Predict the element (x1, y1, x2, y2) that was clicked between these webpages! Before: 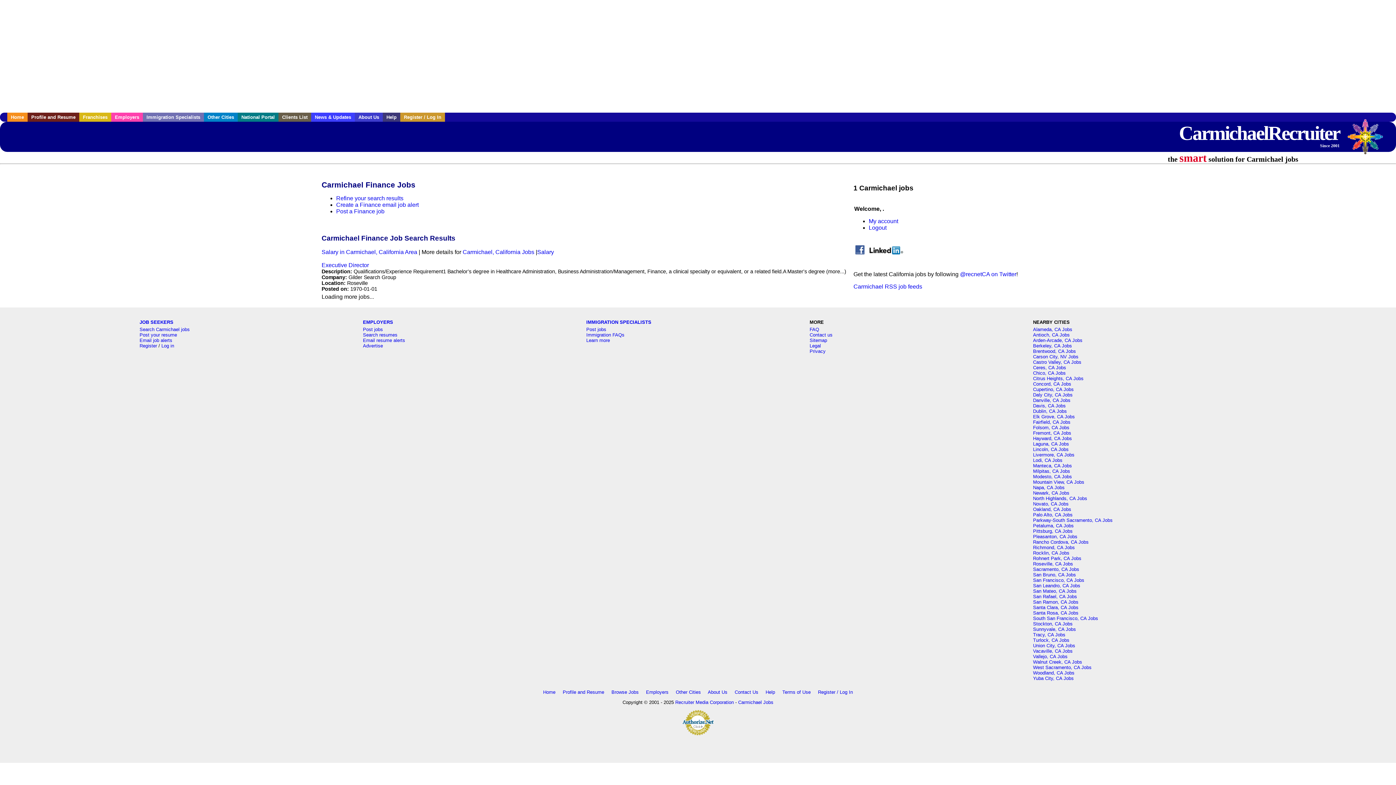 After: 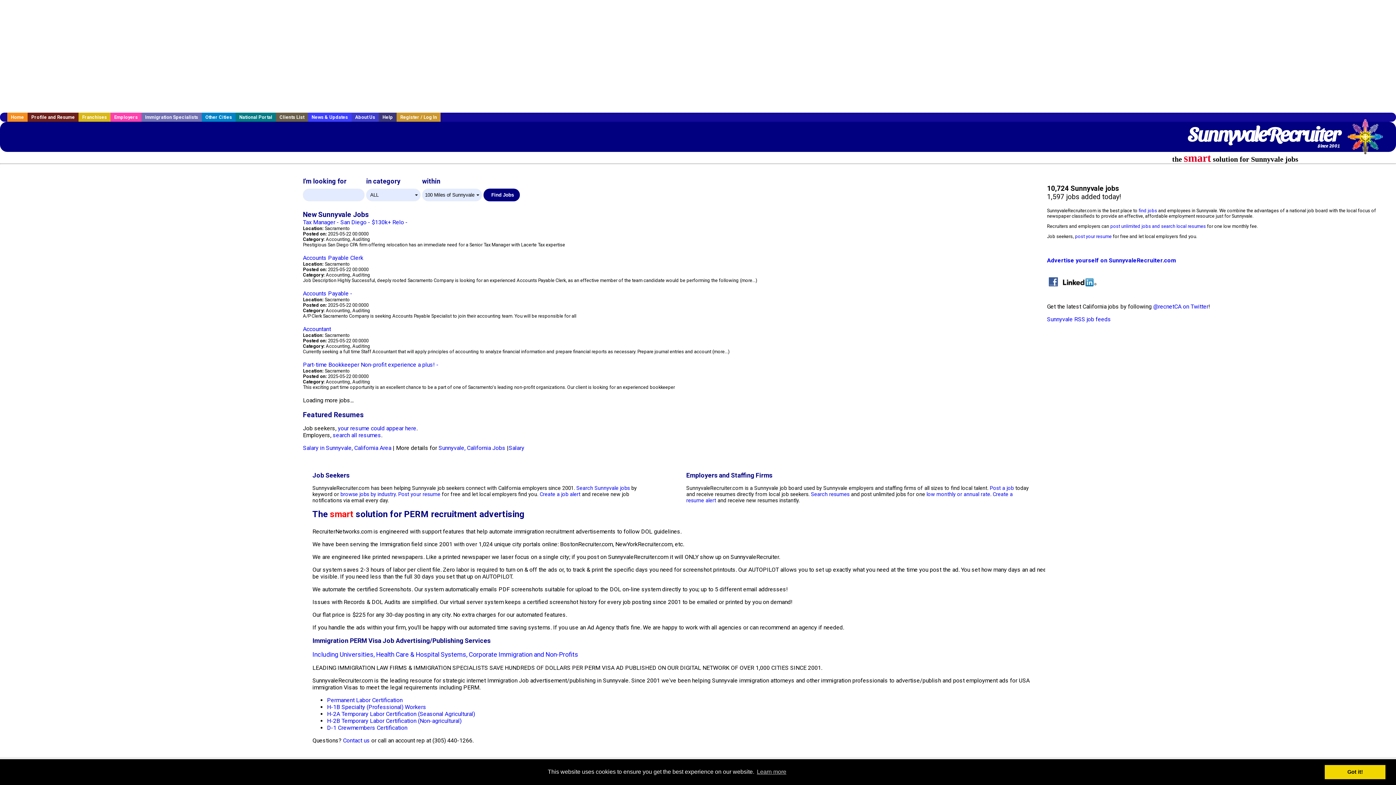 Action: bbox: (1033, 626, 1076, 632) label: Sunnyvale, CA Jobs